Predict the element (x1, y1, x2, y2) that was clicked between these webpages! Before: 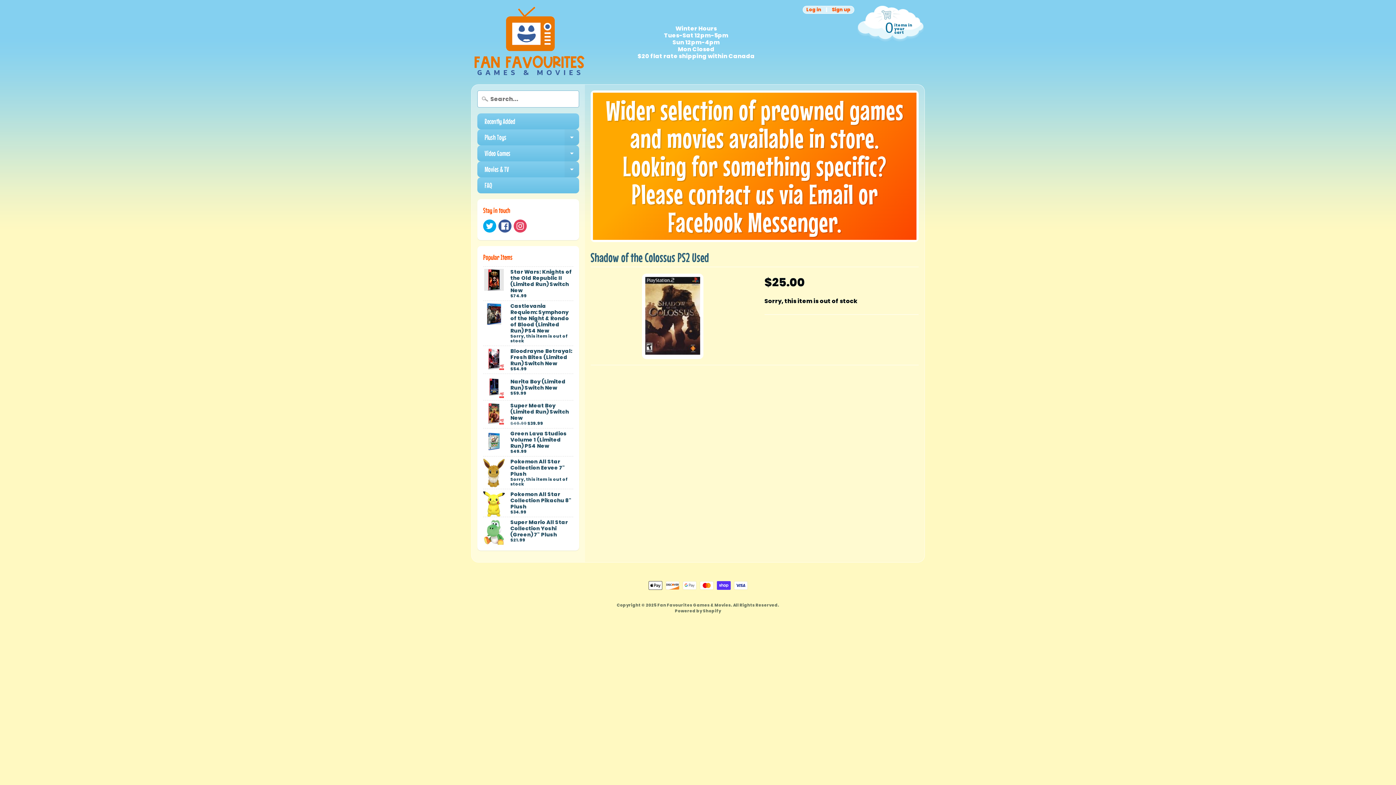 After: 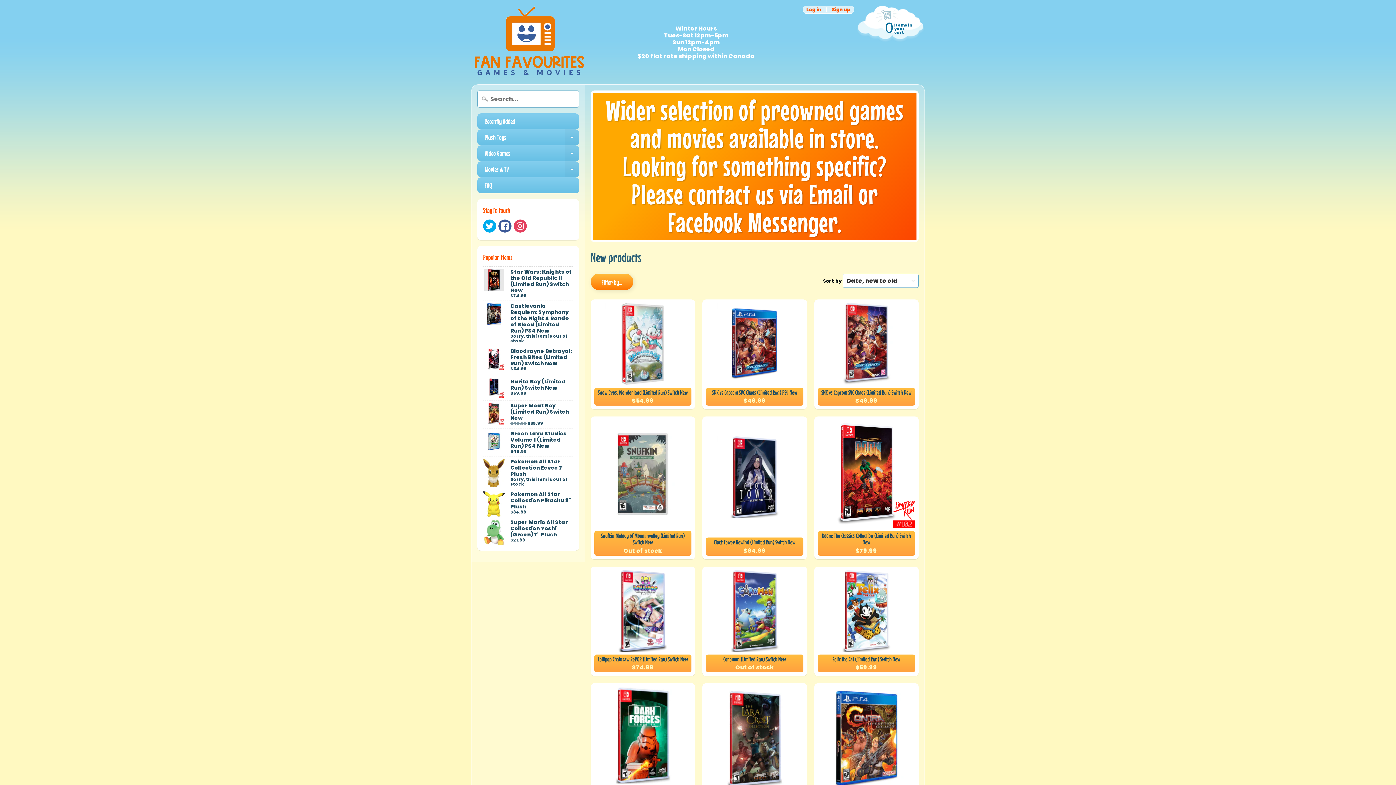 Action: label: Recently Added bbox: (477, 113, 579, 129)